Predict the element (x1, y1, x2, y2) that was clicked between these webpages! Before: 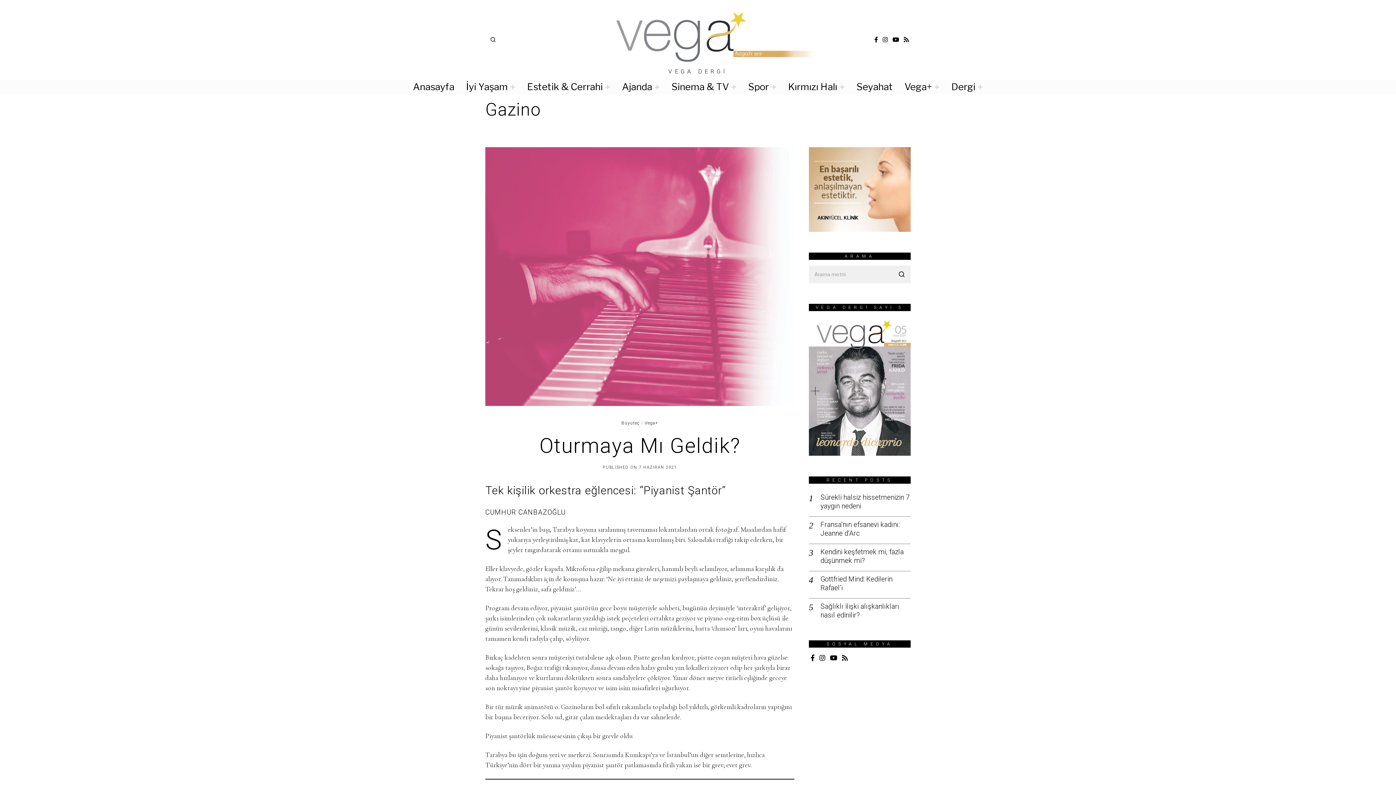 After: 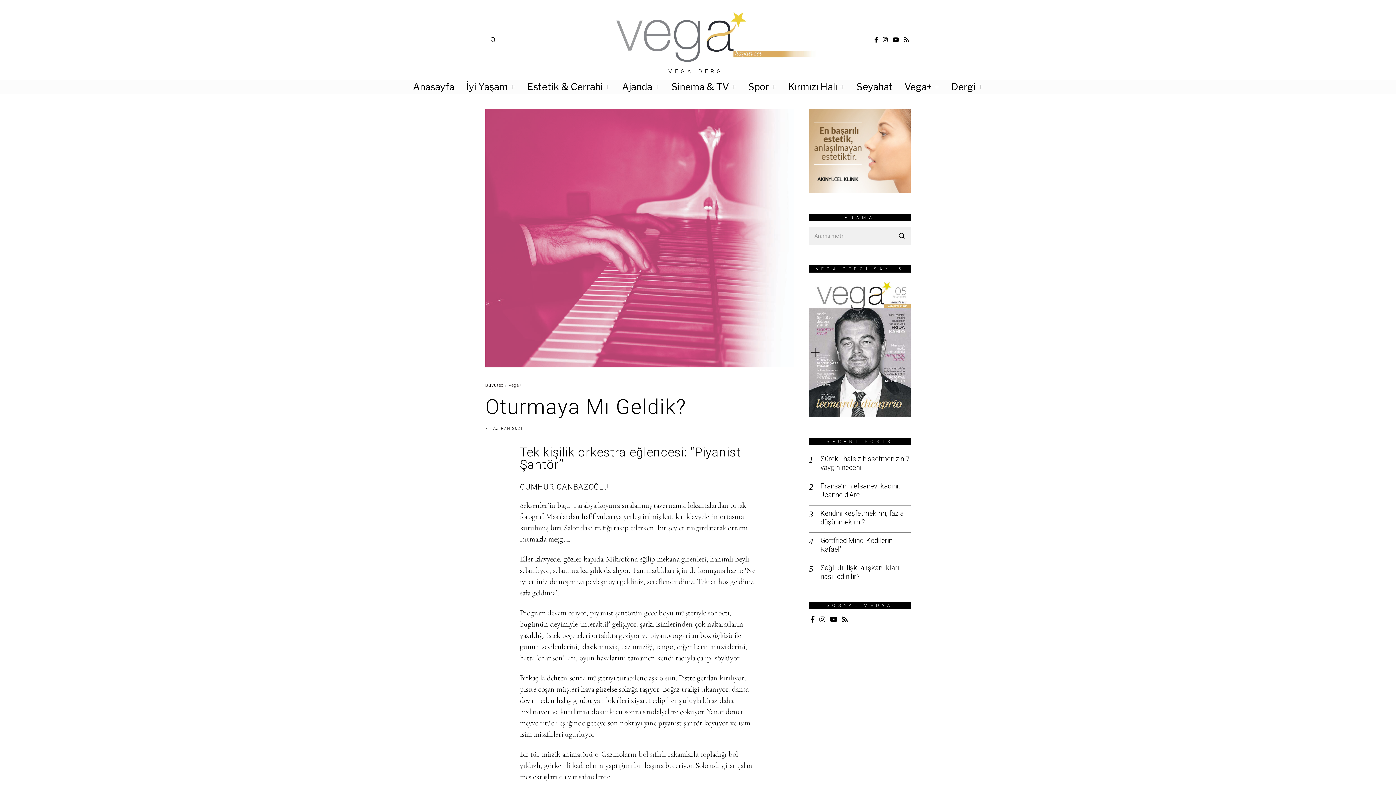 Action: label: Oturmaya Mı Geldik? bbox: (539, 433, 740, 458)